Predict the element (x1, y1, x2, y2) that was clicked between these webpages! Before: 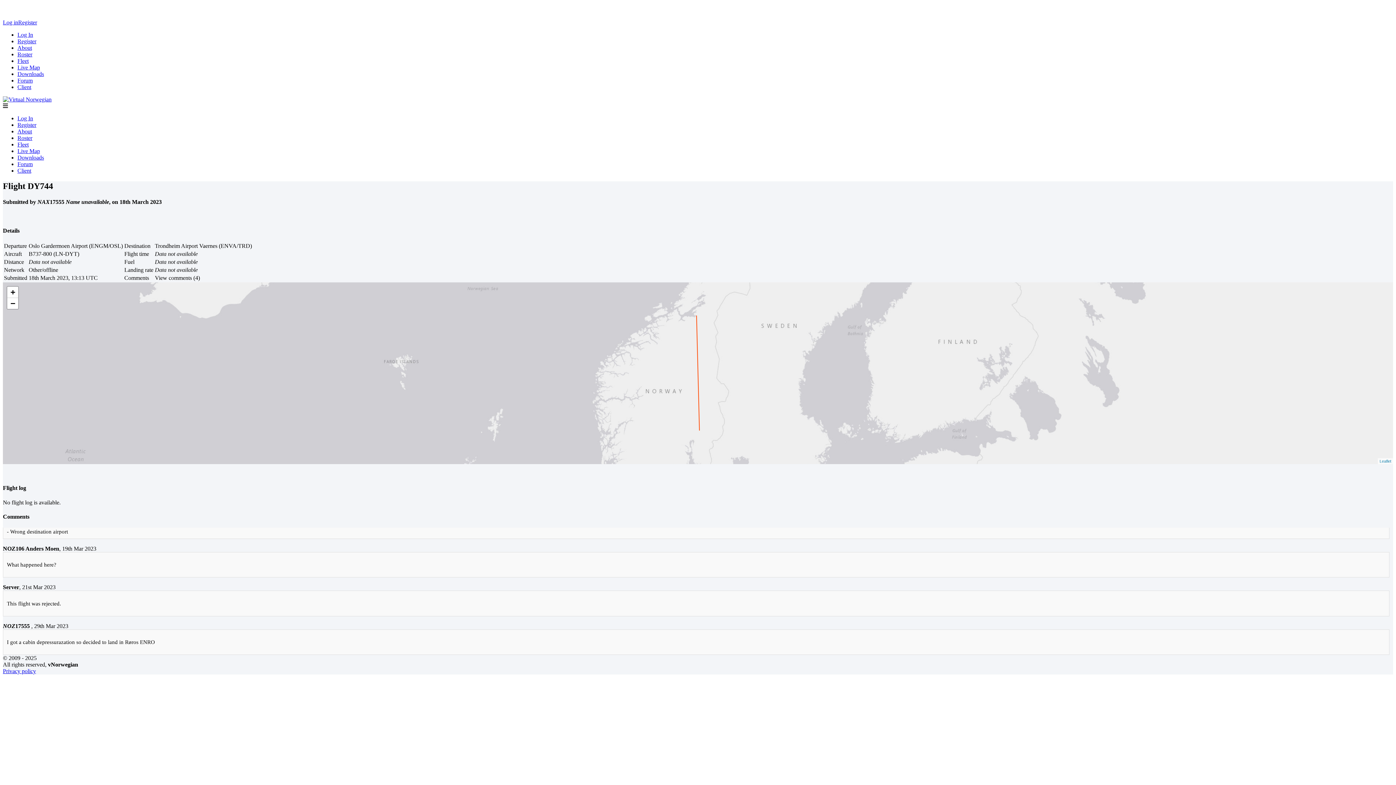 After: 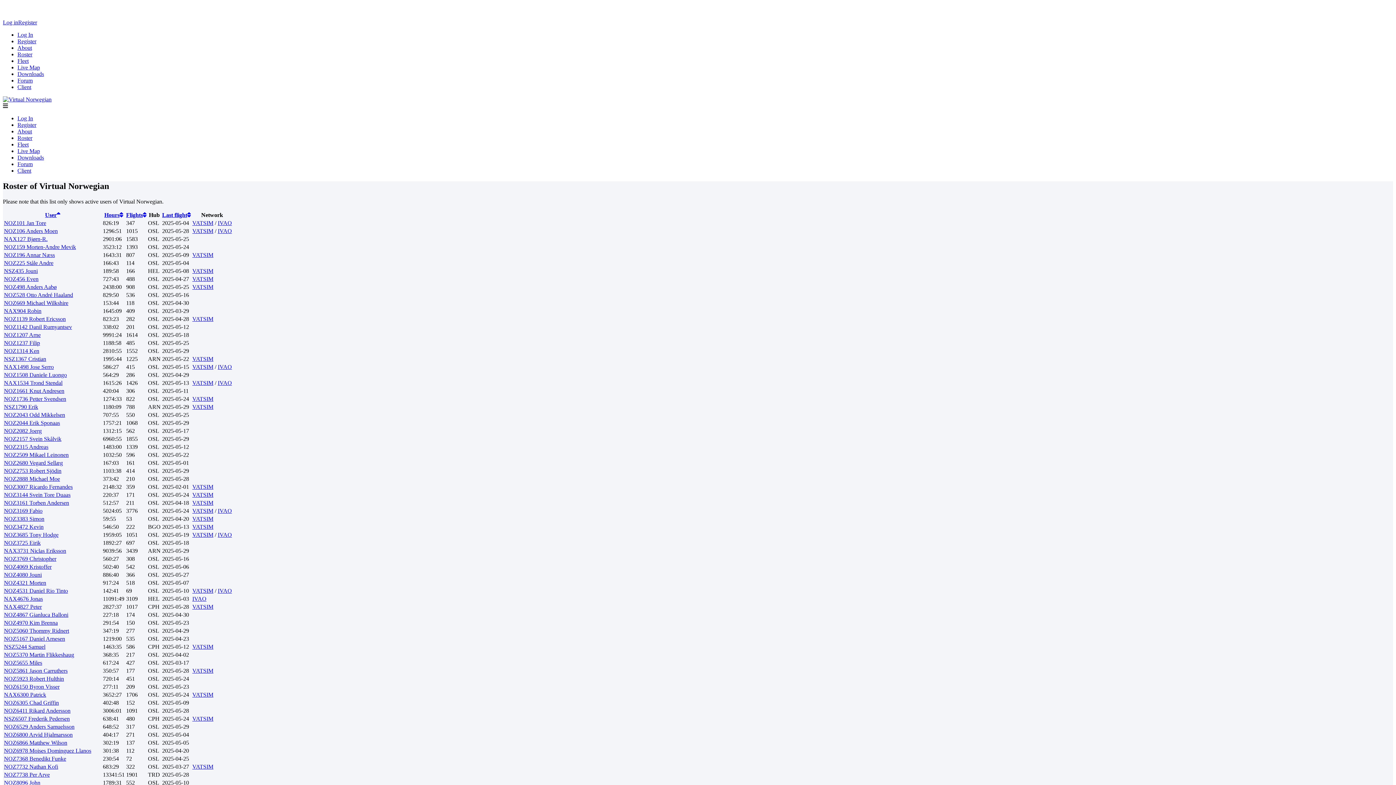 Action: bbox: (17, 51, 32, 57) label: Roster